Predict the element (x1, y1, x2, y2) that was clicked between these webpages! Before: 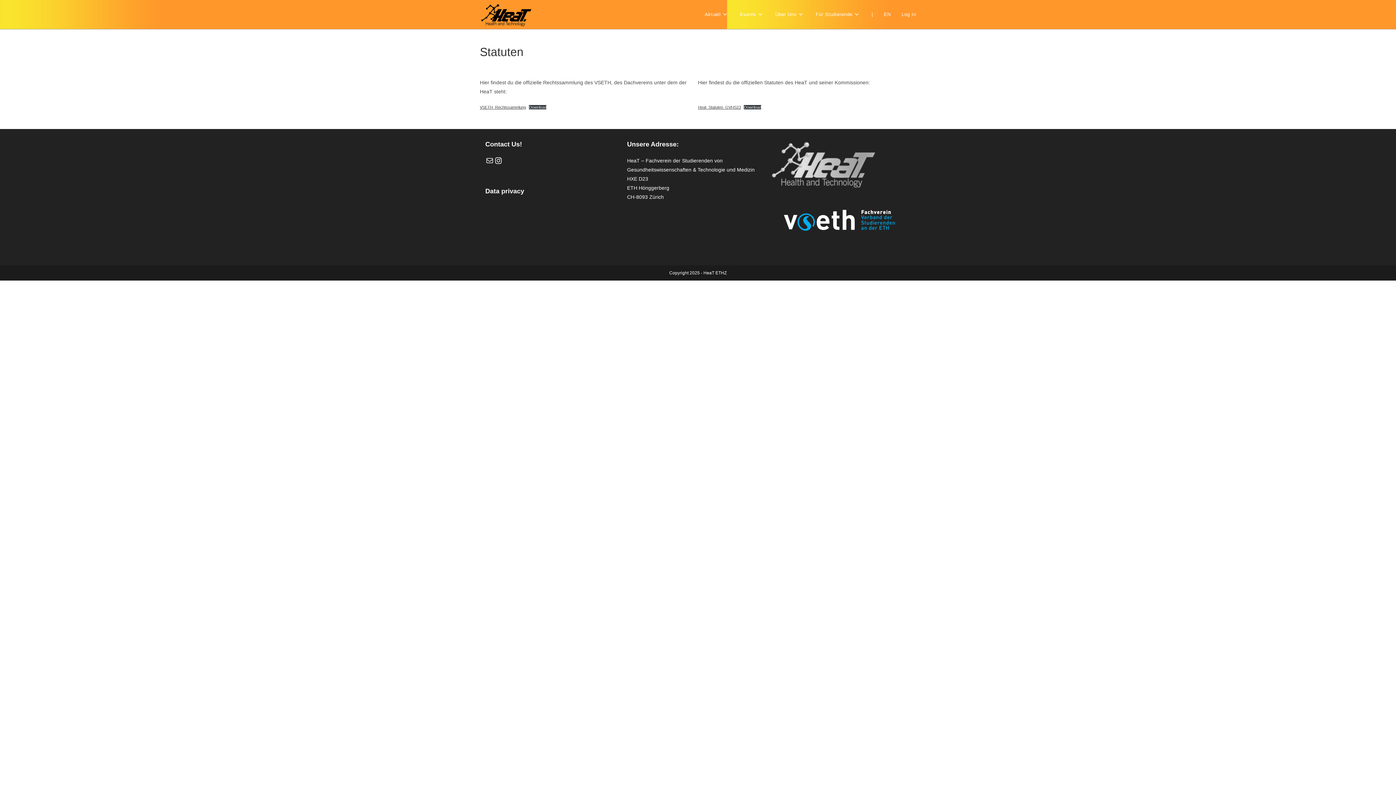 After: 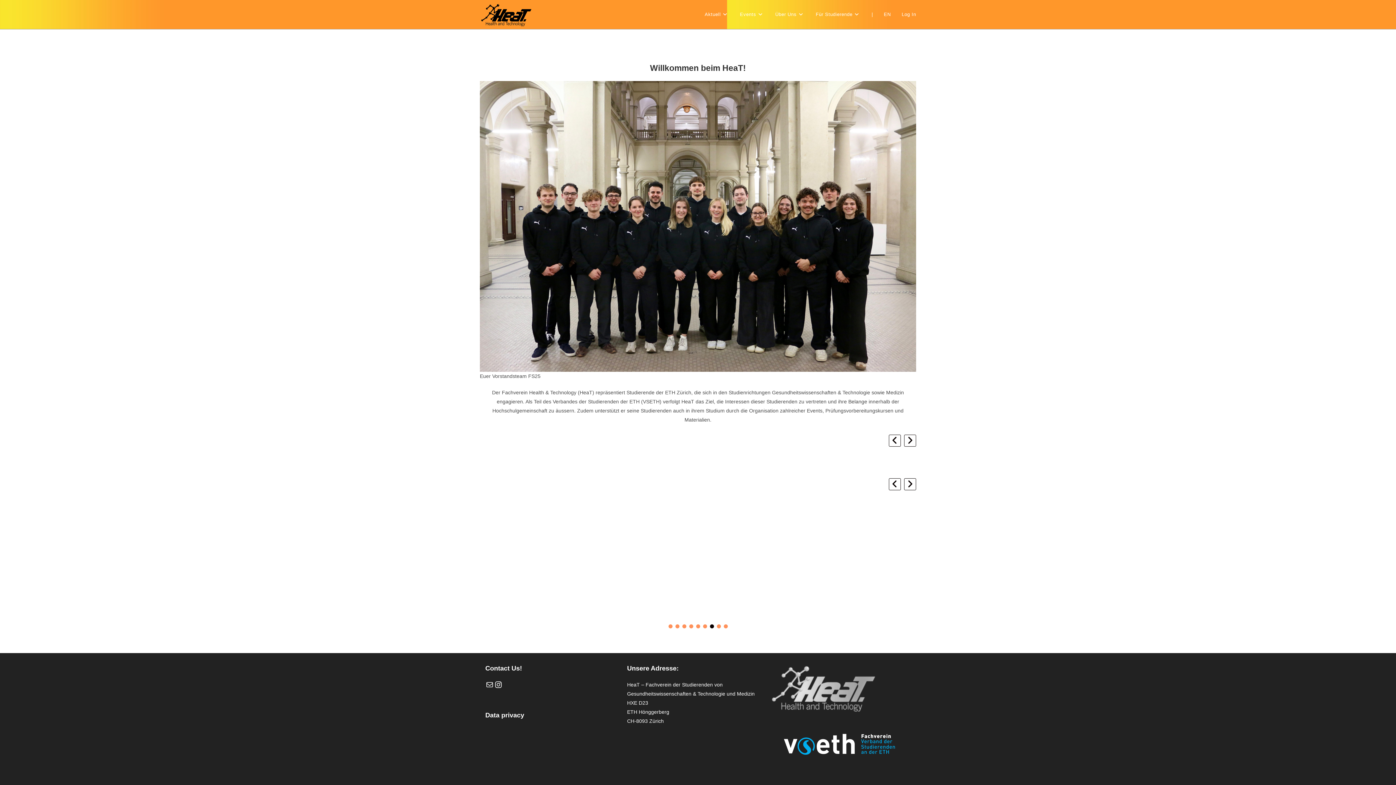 Action: bbox: (769, 140, 878, 189)